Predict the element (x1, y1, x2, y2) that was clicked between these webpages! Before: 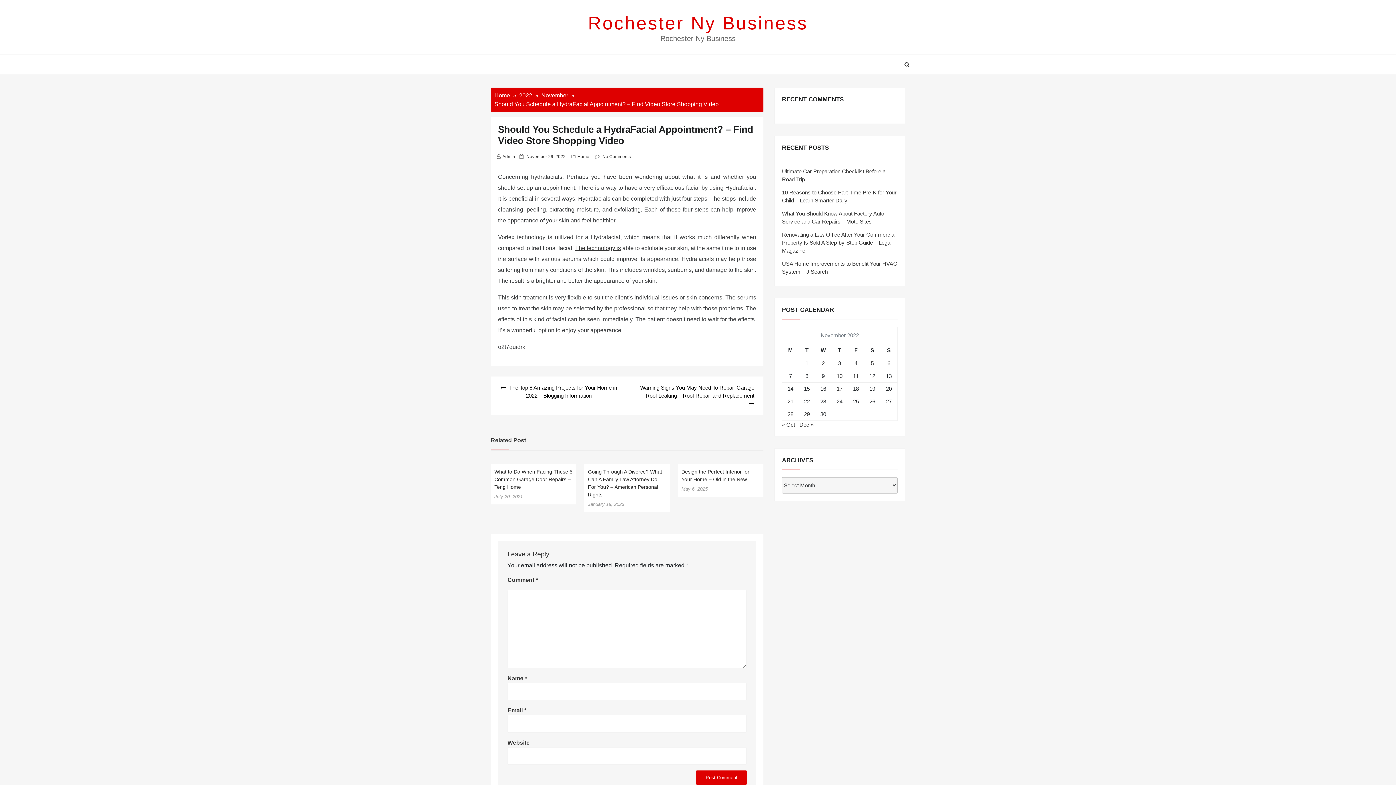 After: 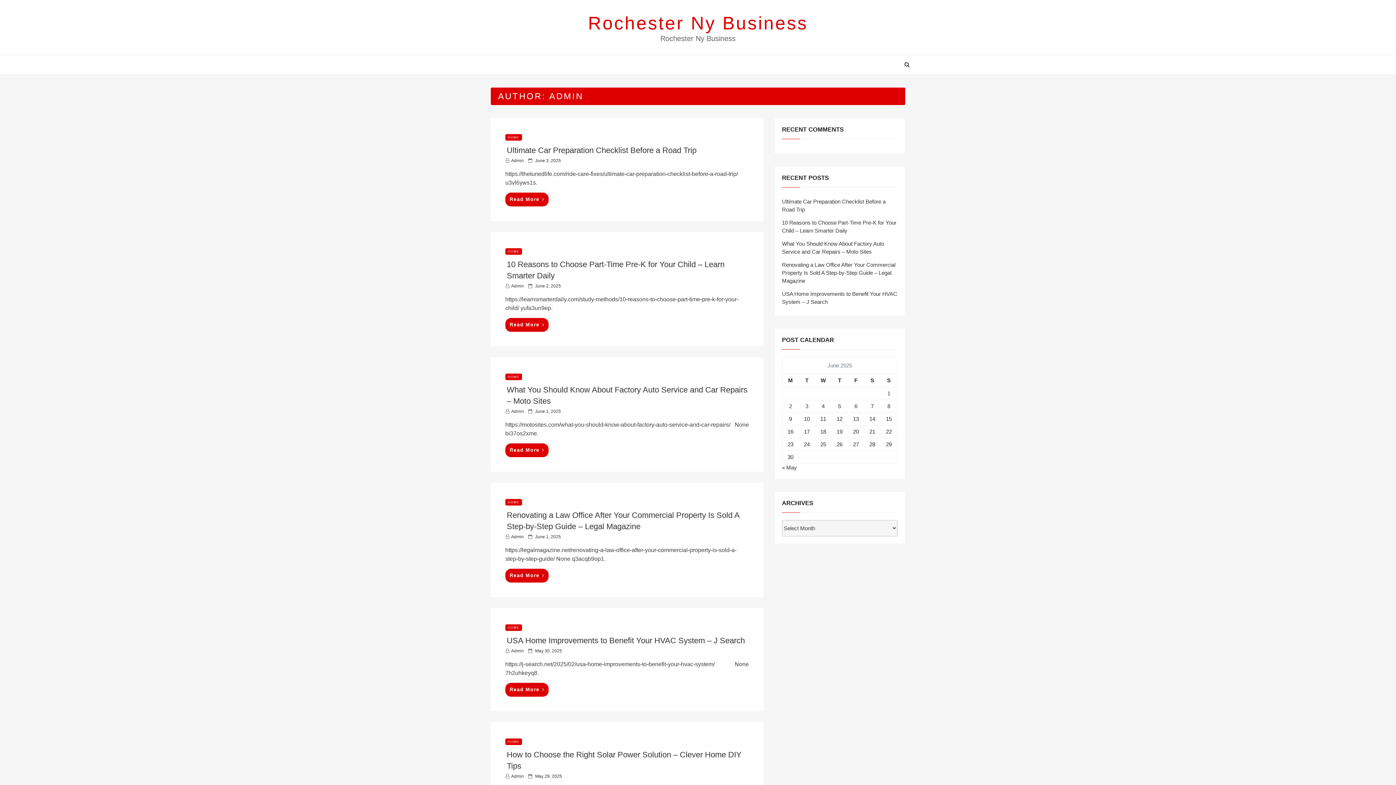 Action: label: Admin bbox: (502, 154, 515, 159)